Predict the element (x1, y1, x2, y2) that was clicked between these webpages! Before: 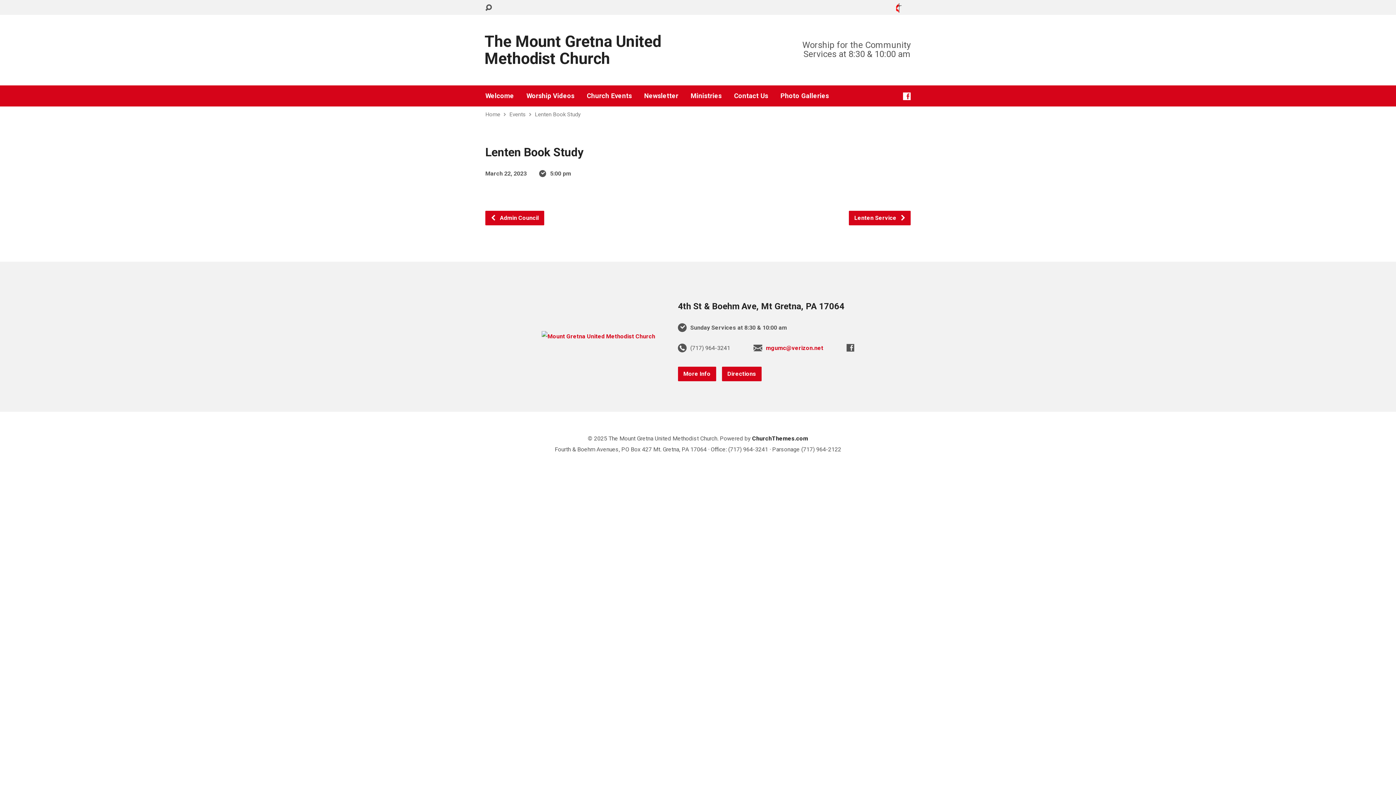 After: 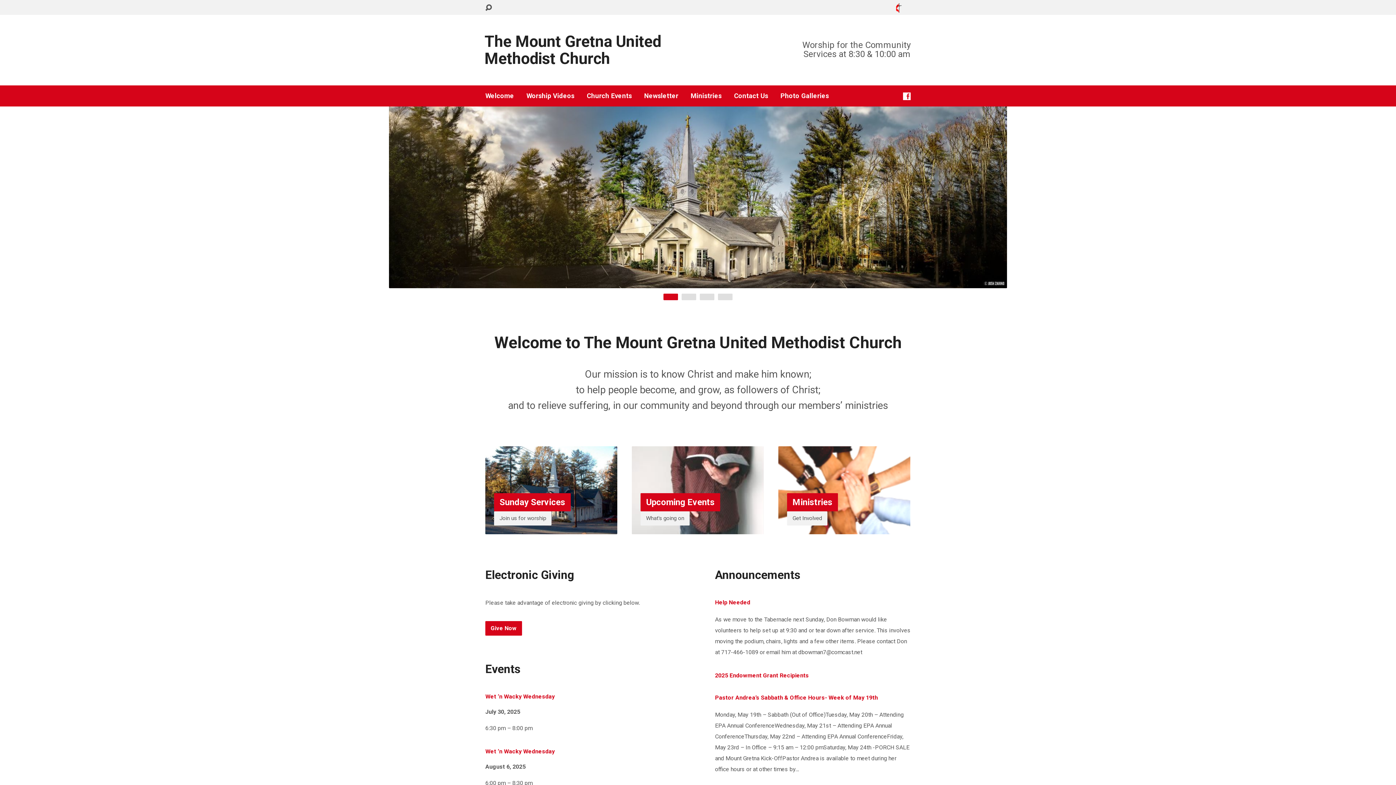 Action: bbox: (485, 111, 500, 117) label: Home